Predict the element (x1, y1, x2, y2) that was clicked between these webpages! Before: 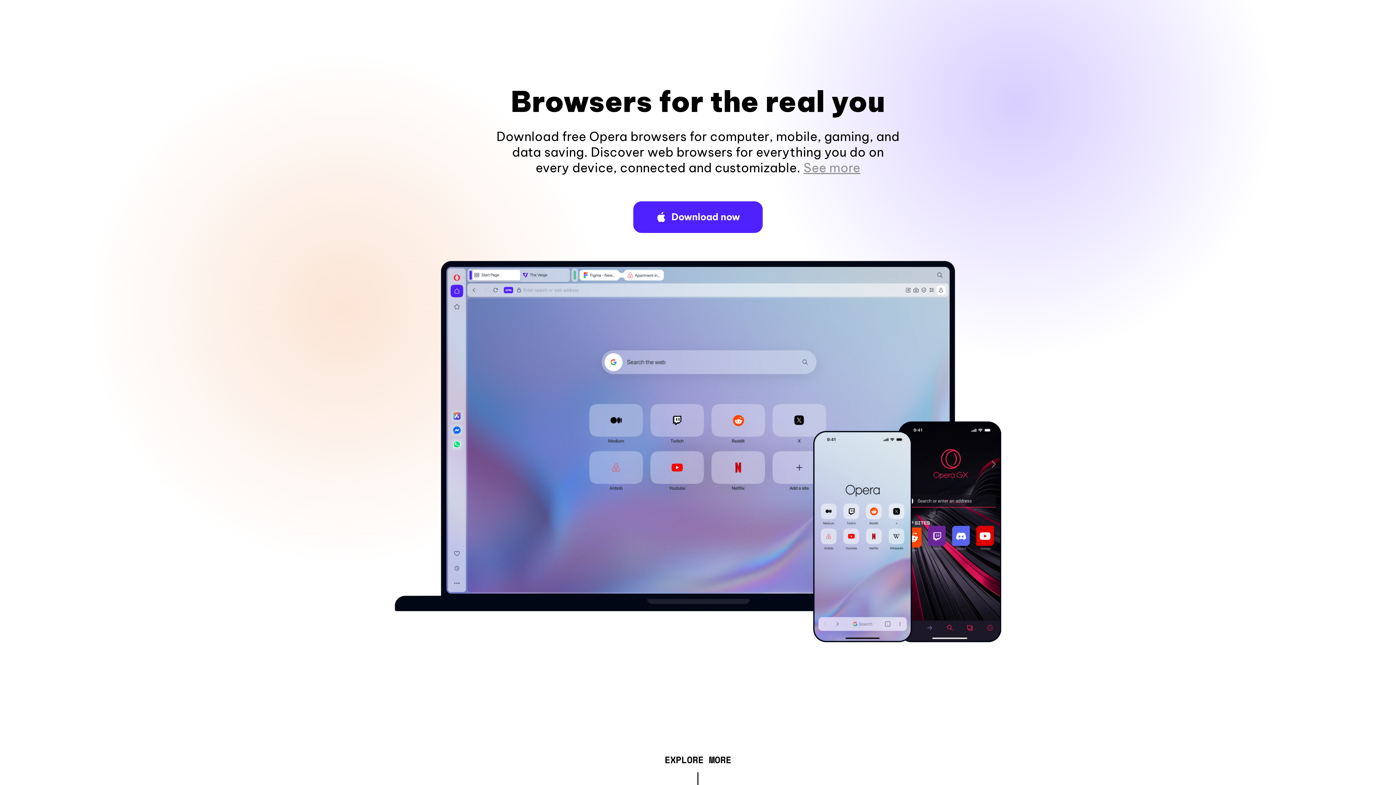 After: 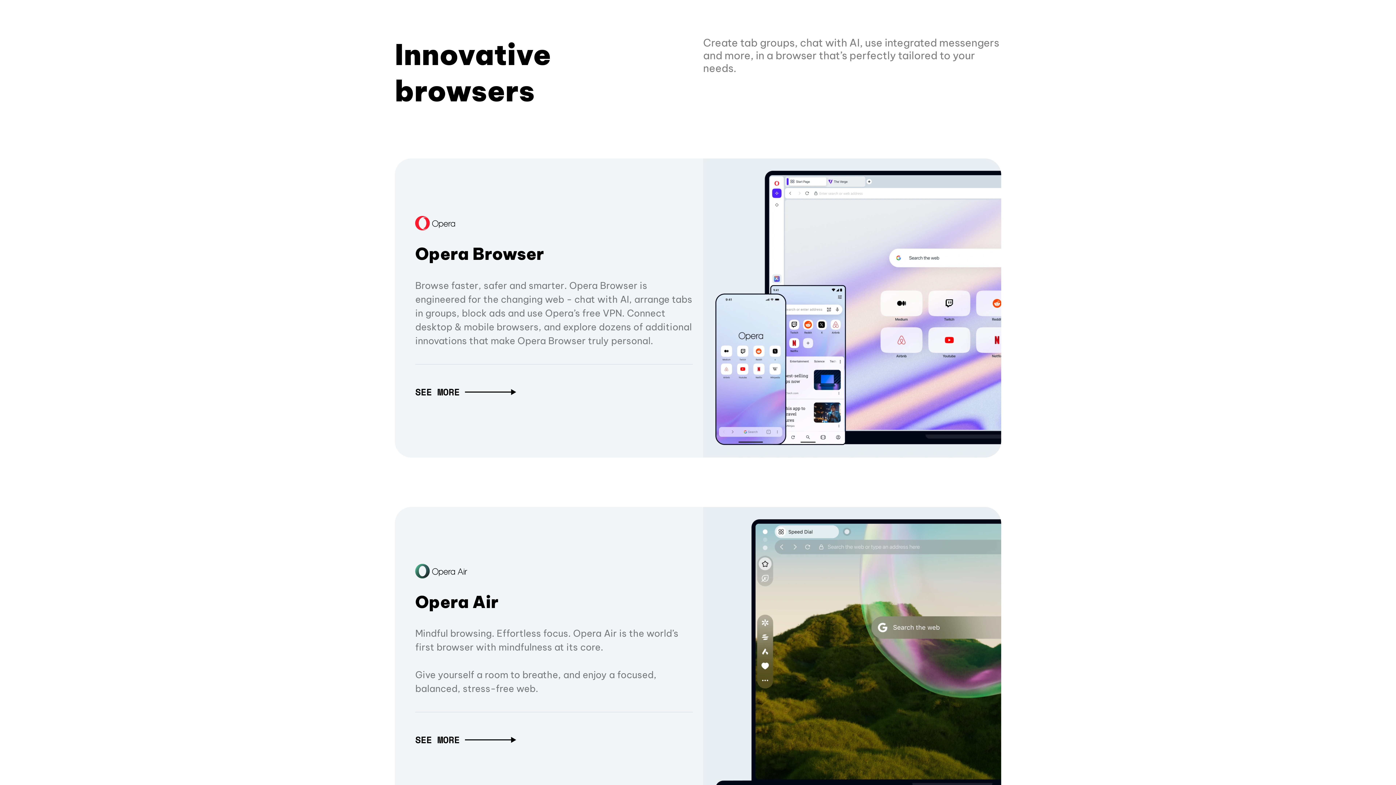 Action: label: EXPLORE MORE bbox: (664, 757, 731, 765)